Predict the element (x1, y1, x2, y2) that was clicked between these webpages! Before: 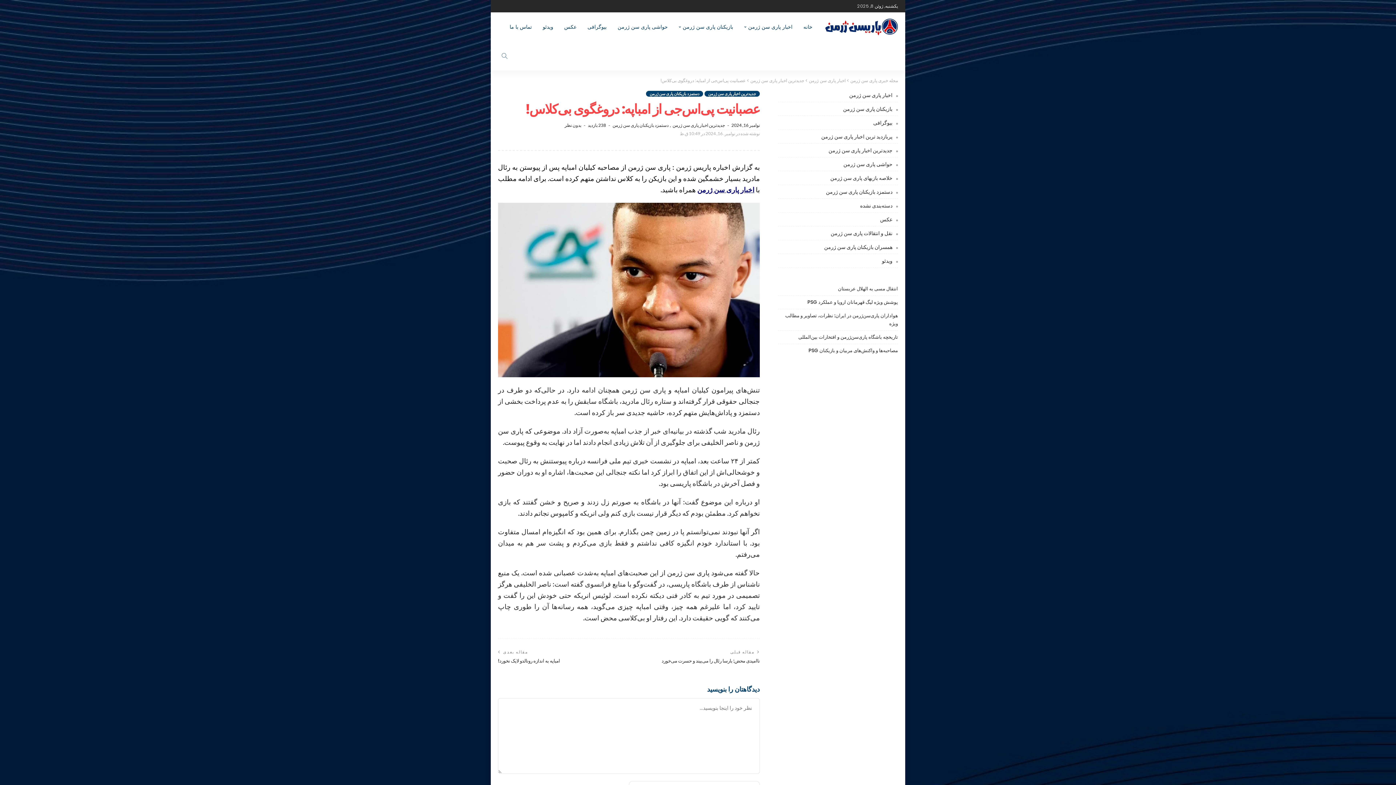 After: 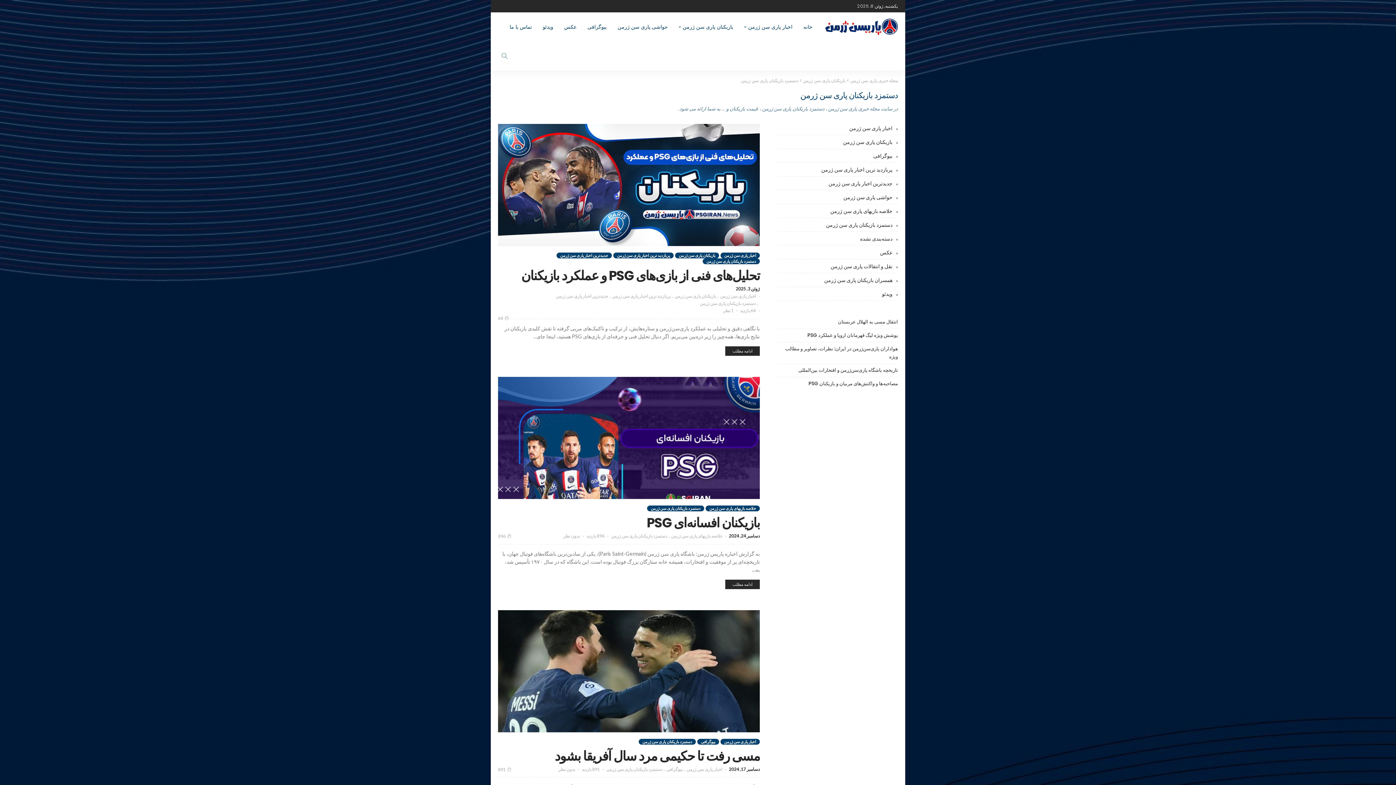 Action: label: دستمزد بازیکنان پاری سن ژرمن bbox: (646, 90, 703, 96)